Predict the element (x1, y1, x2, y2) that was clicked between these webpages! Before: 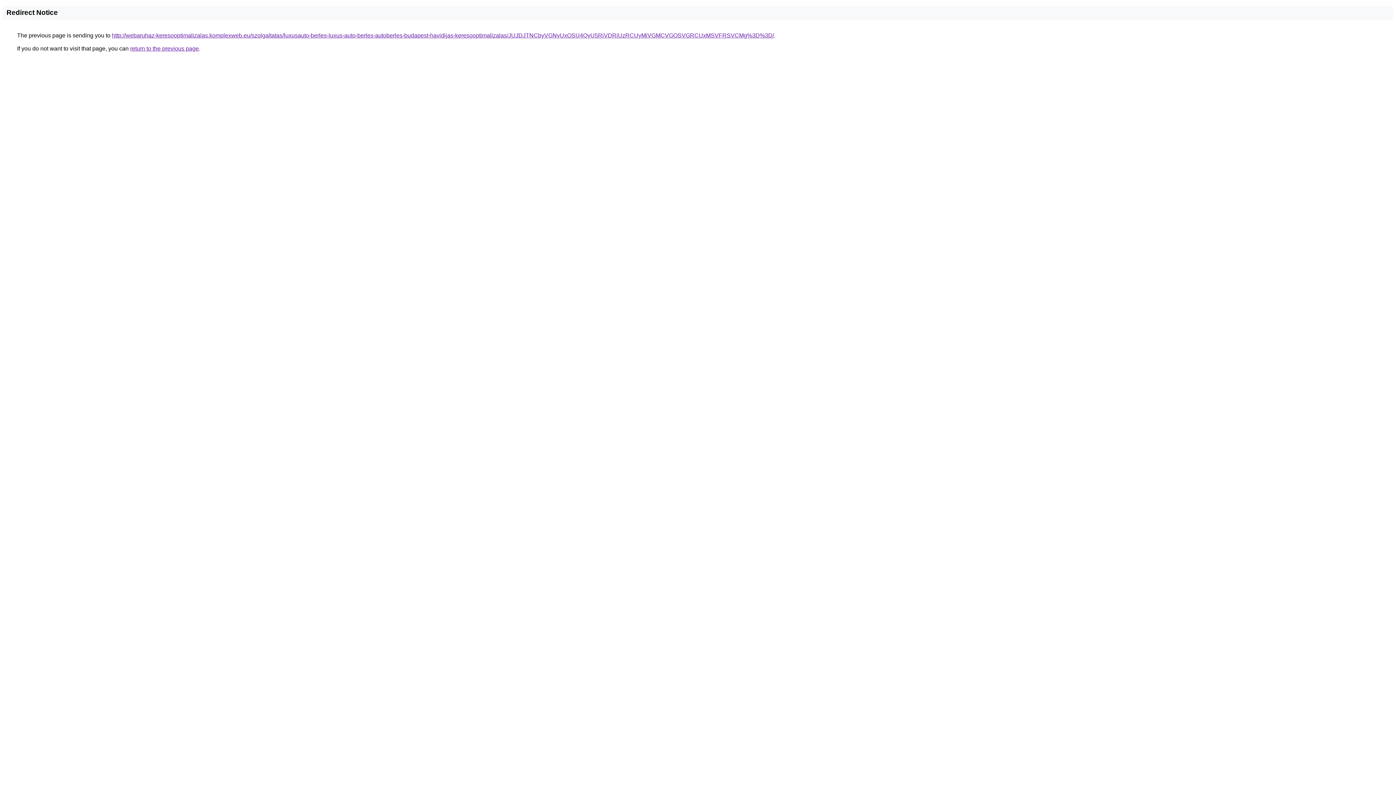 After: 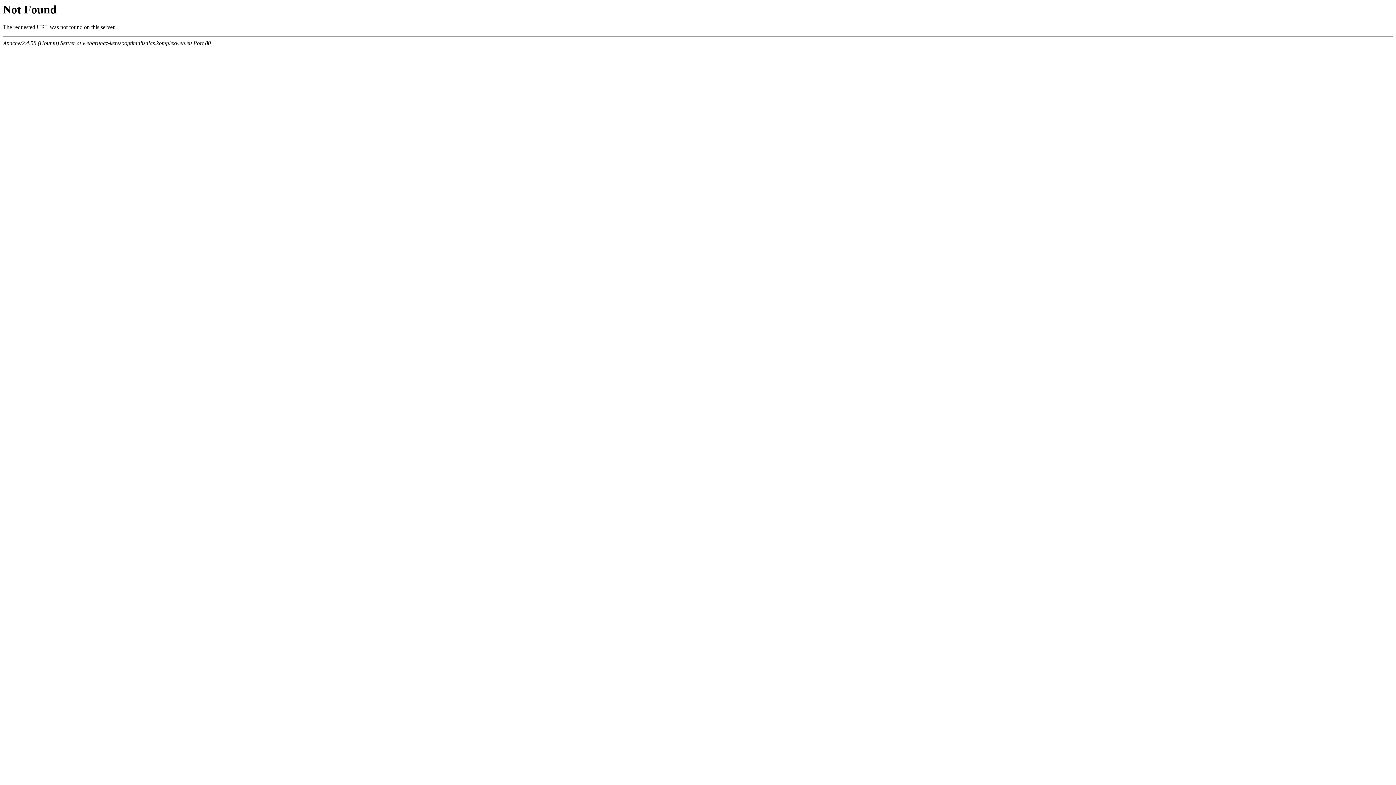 Action: label: http://webaruhaz-keresooptimalizalas.komplexweb.eu/szolgaltatas/luxusauto-berles-luxus-auto-berles-autoberles-budapest-havidijas-keresooptimalizalas/JUJDJTNCbyVGNyUxOSU4QyU5RiVDRiUzRCUyMiVGMCVGOSVGRCUxMSVFRSVCMg%3D%3D/ bbox: (112, 32, 774, 38)